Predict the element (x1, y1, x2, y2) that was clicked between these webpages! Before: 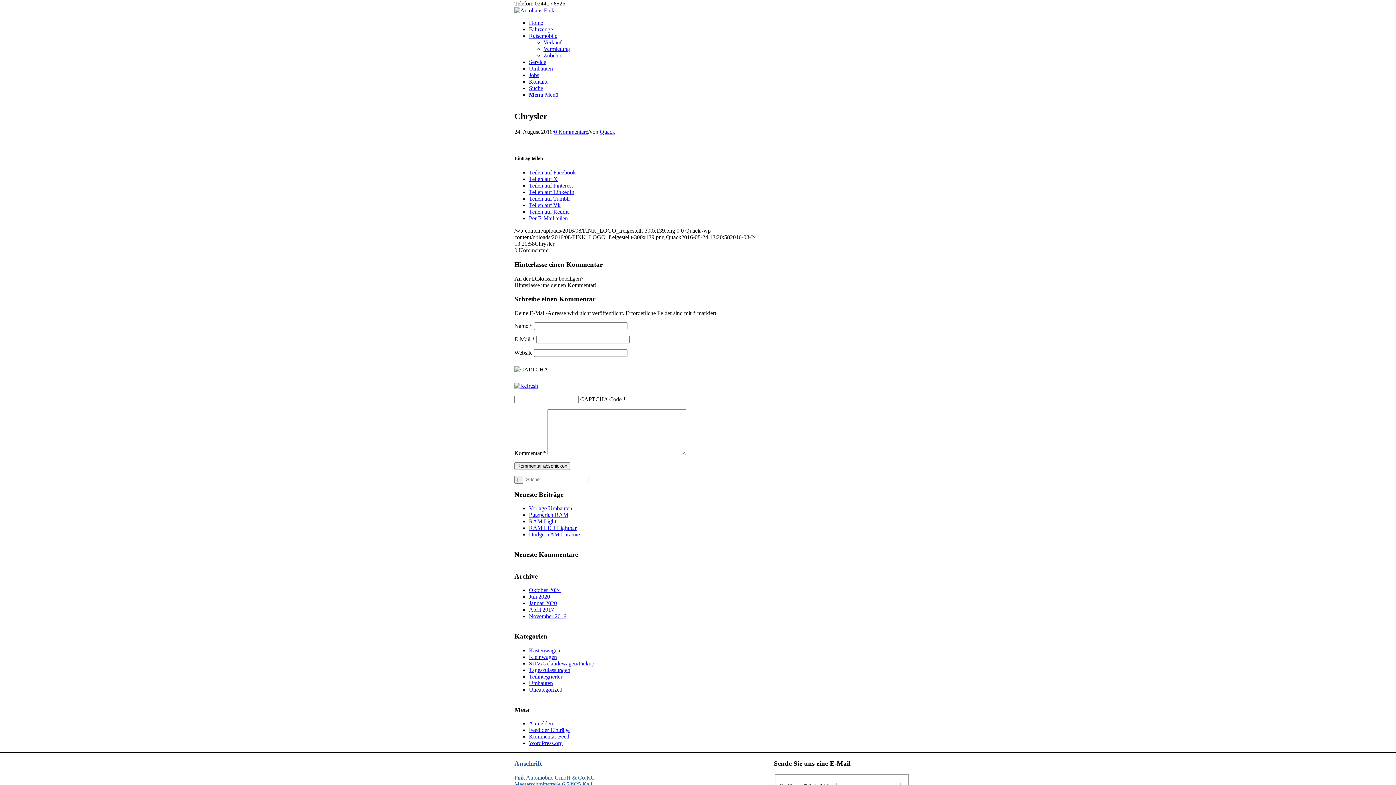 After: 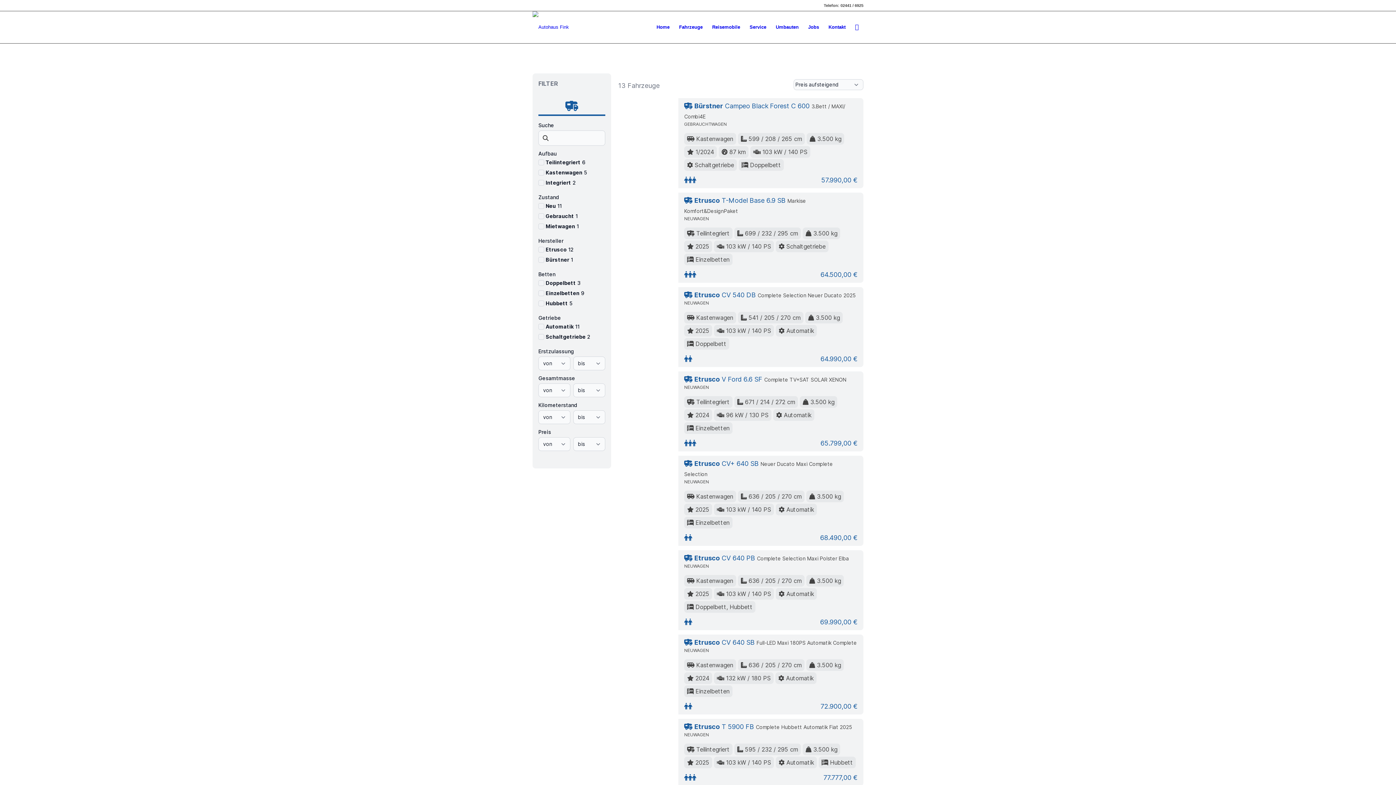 Action: label: Verkauf bbox: (543, 39, 561, 45)